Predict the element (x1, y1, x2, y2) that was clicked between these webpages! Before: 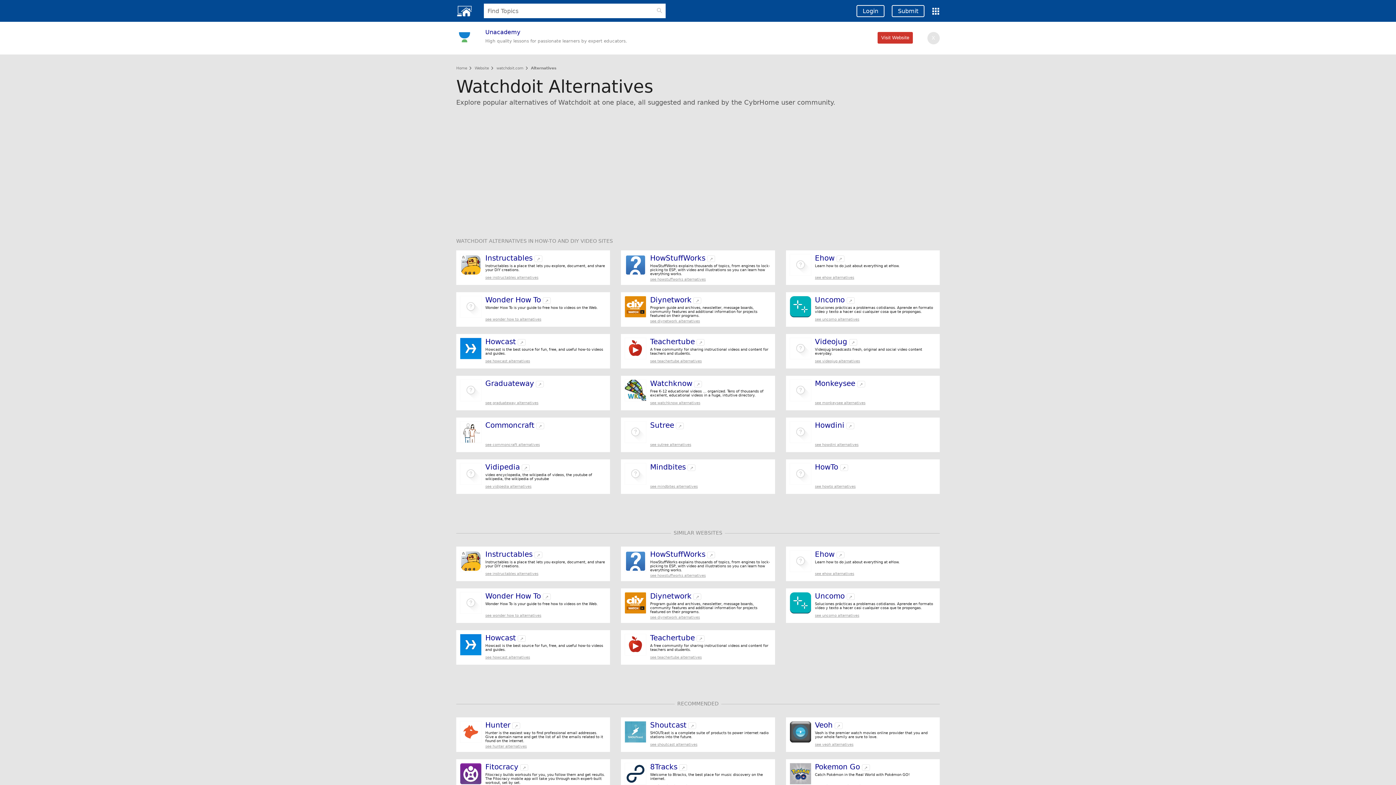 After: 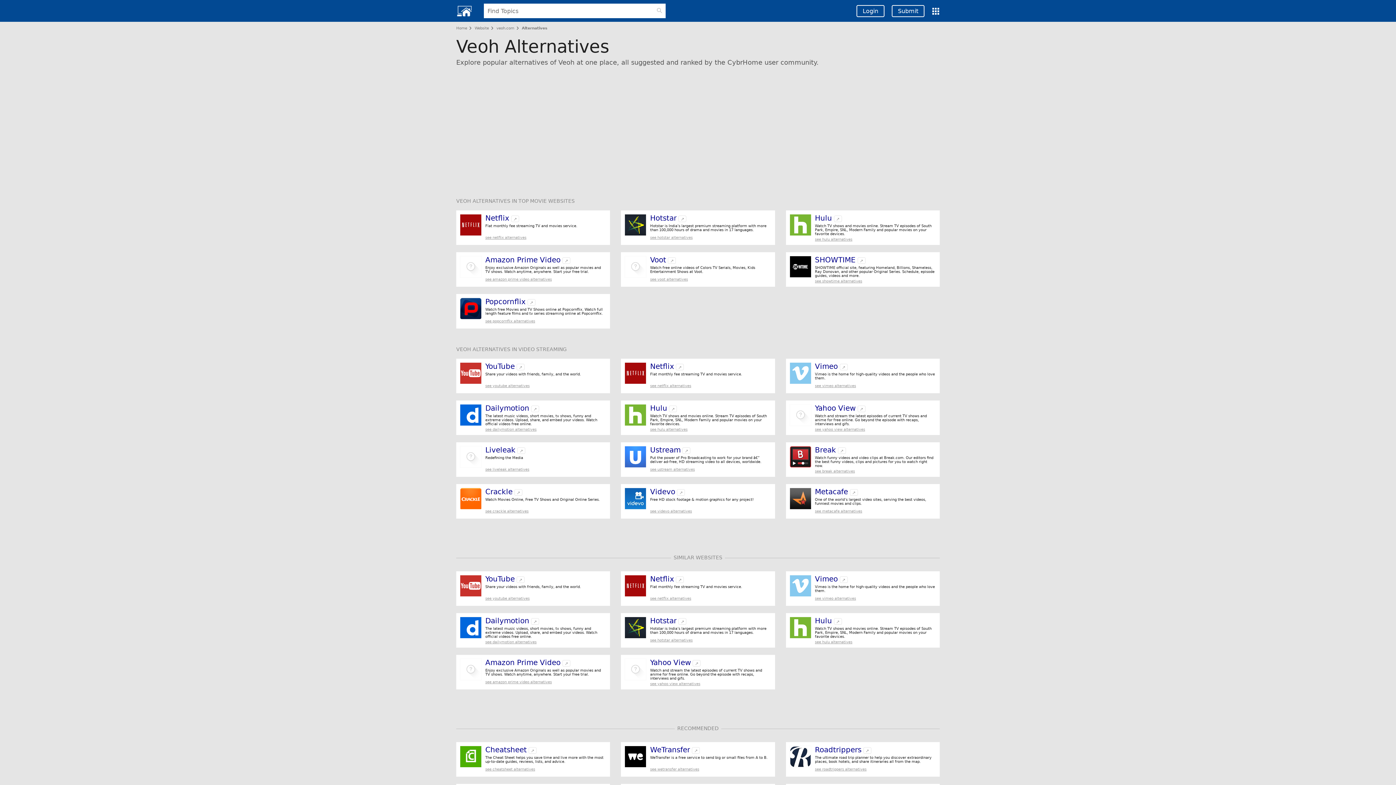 Action: label: see veoh alternatives bbox: (815, 742, 936, 747)